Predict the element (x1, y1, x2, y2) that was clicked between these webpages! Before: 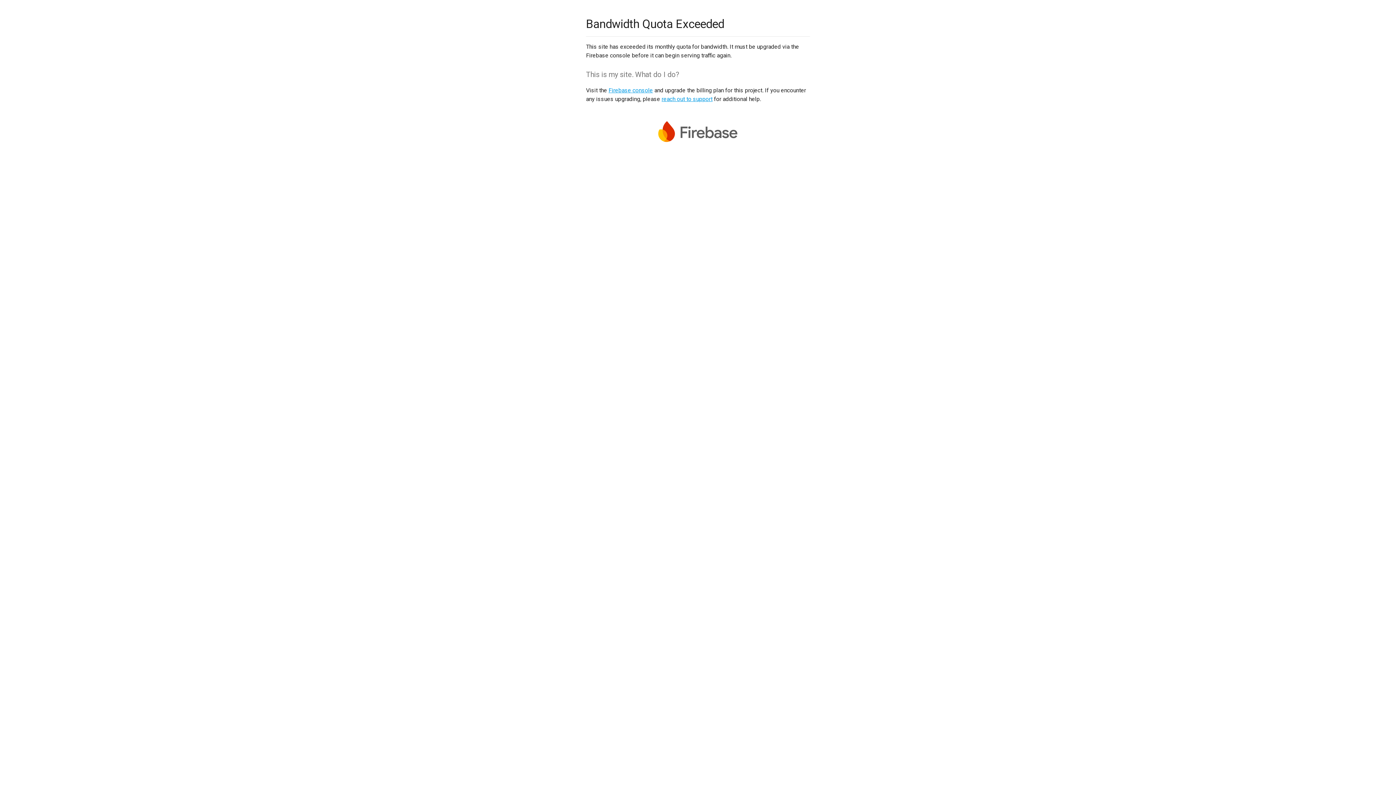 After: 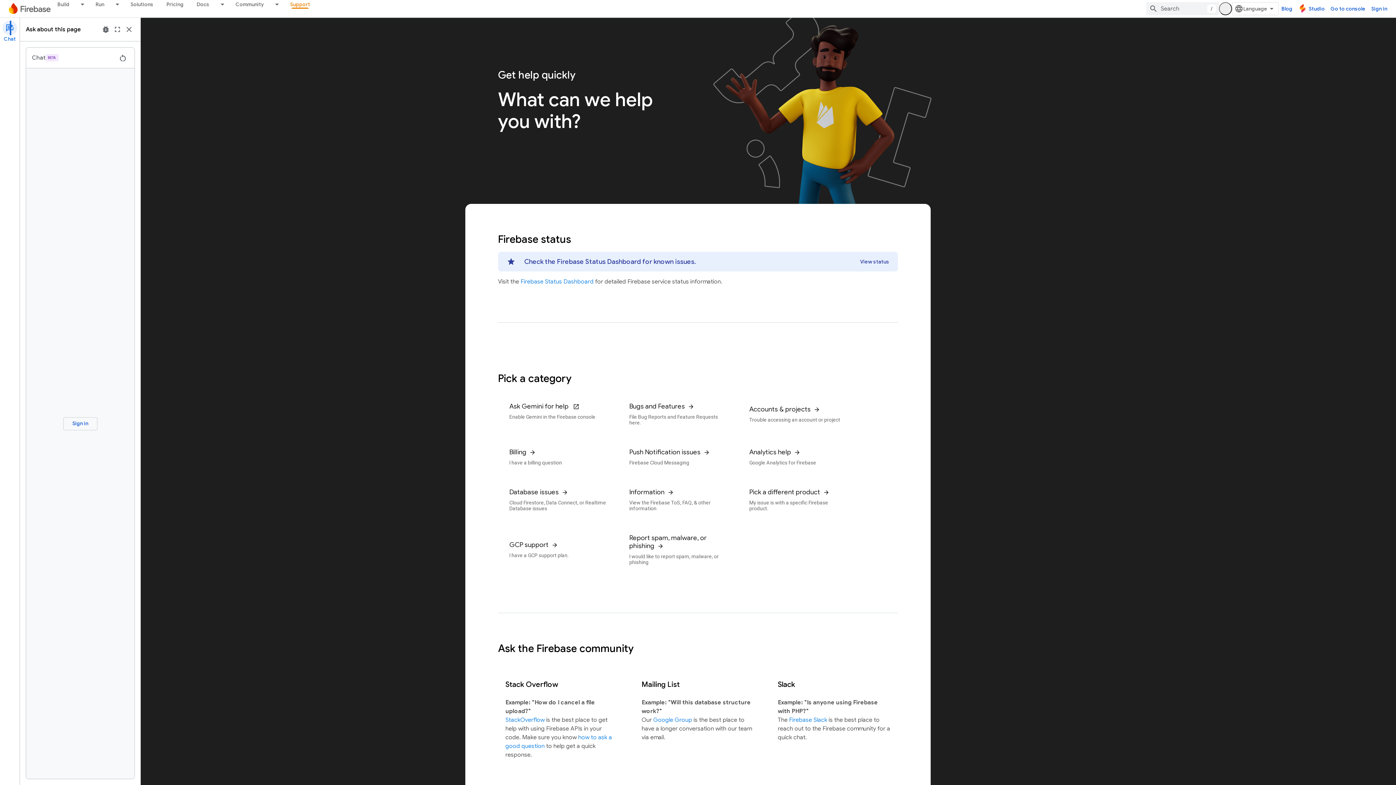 Action: label: reach out to support bbox: (661, 95, 712, 102)